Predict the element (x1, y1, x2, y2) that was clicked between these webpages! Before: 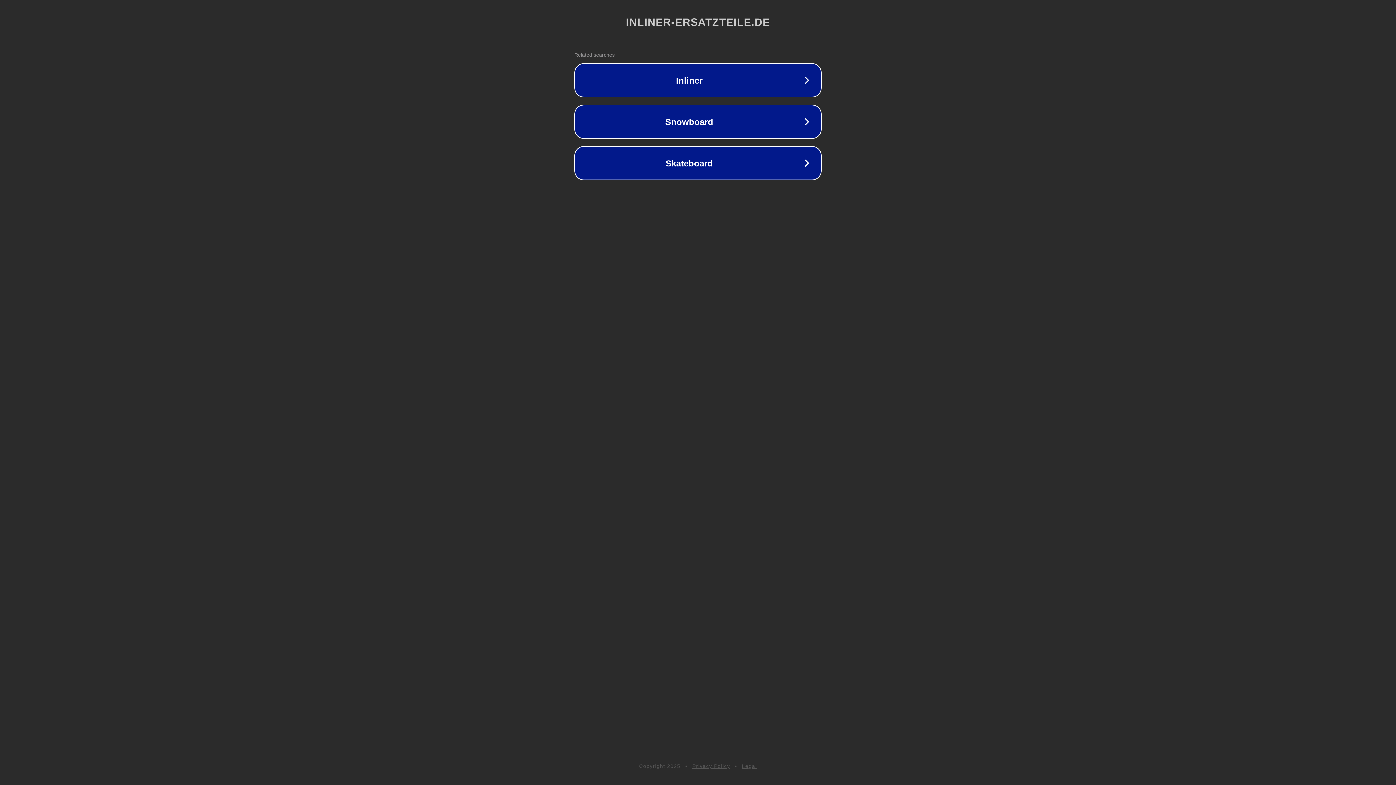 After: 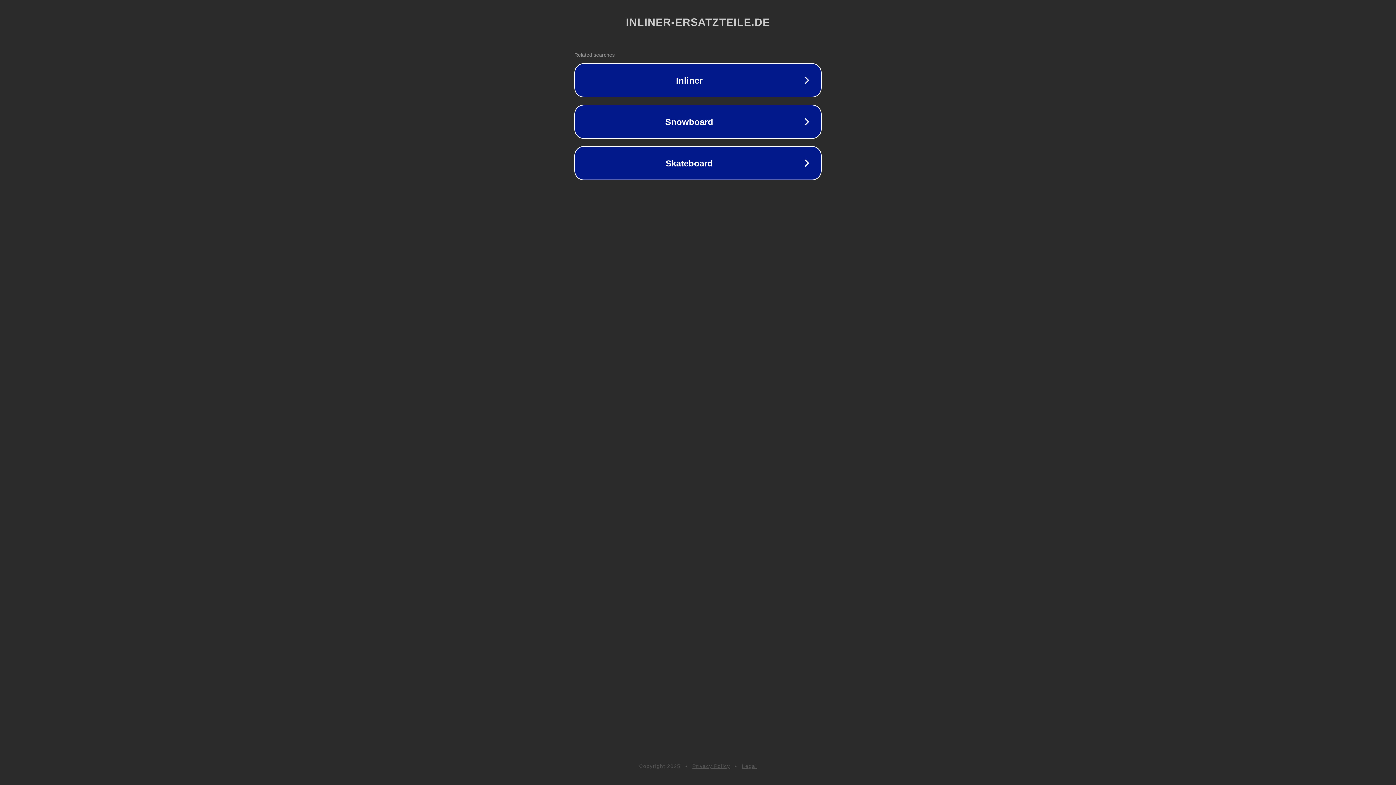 Action: label: Legal bbox: (742, 763, 757, 769)